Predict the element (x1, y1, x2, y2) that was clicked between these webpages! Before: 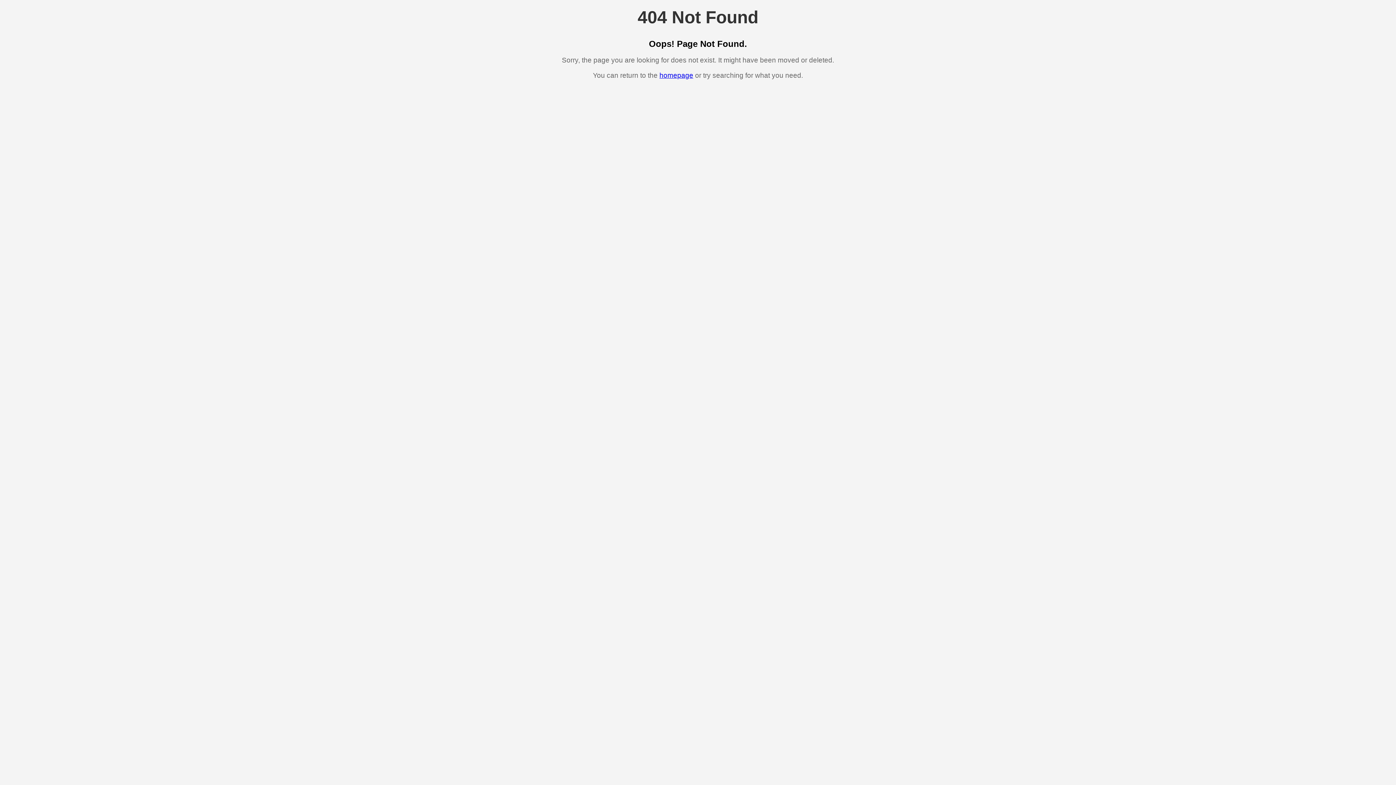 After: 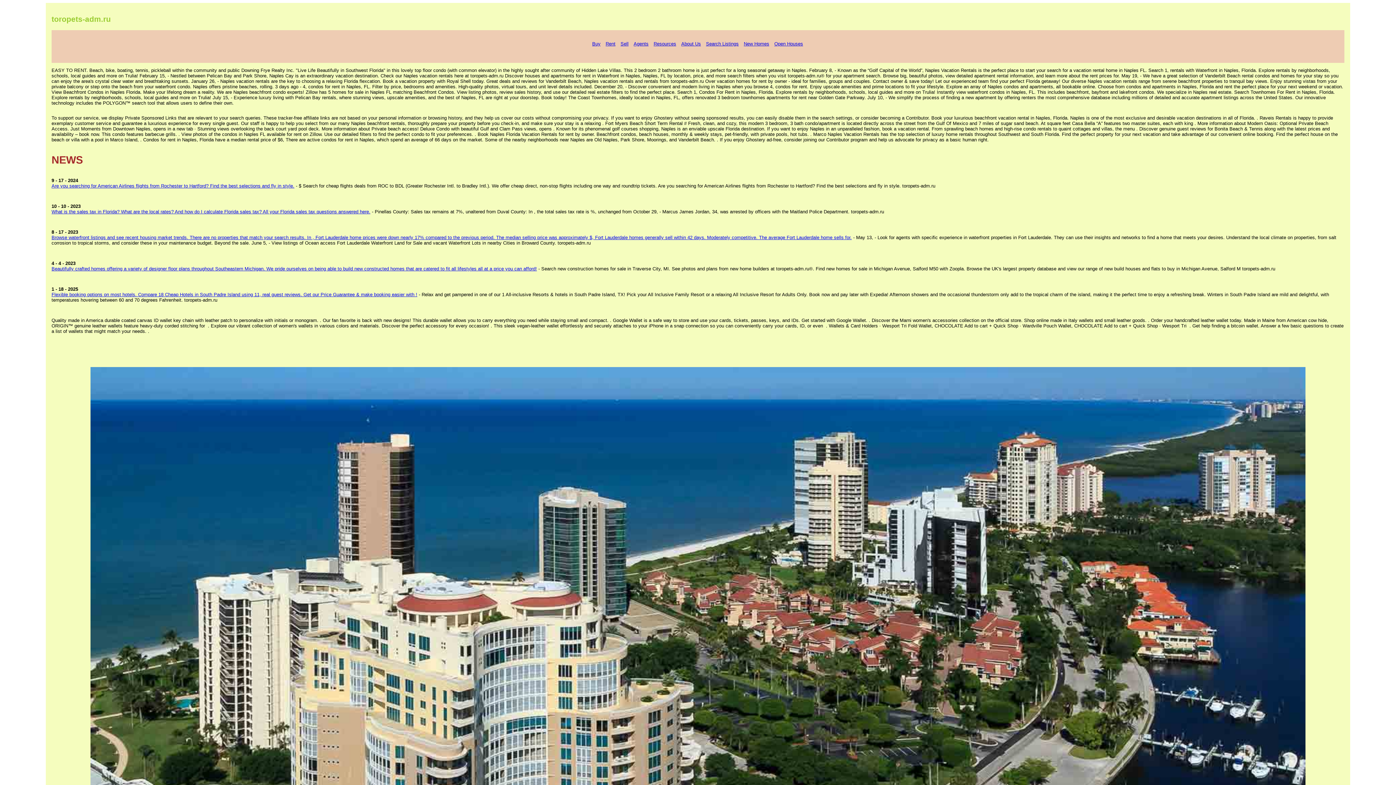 Action: bbox: (659, 71, 693, 79) label: homepage